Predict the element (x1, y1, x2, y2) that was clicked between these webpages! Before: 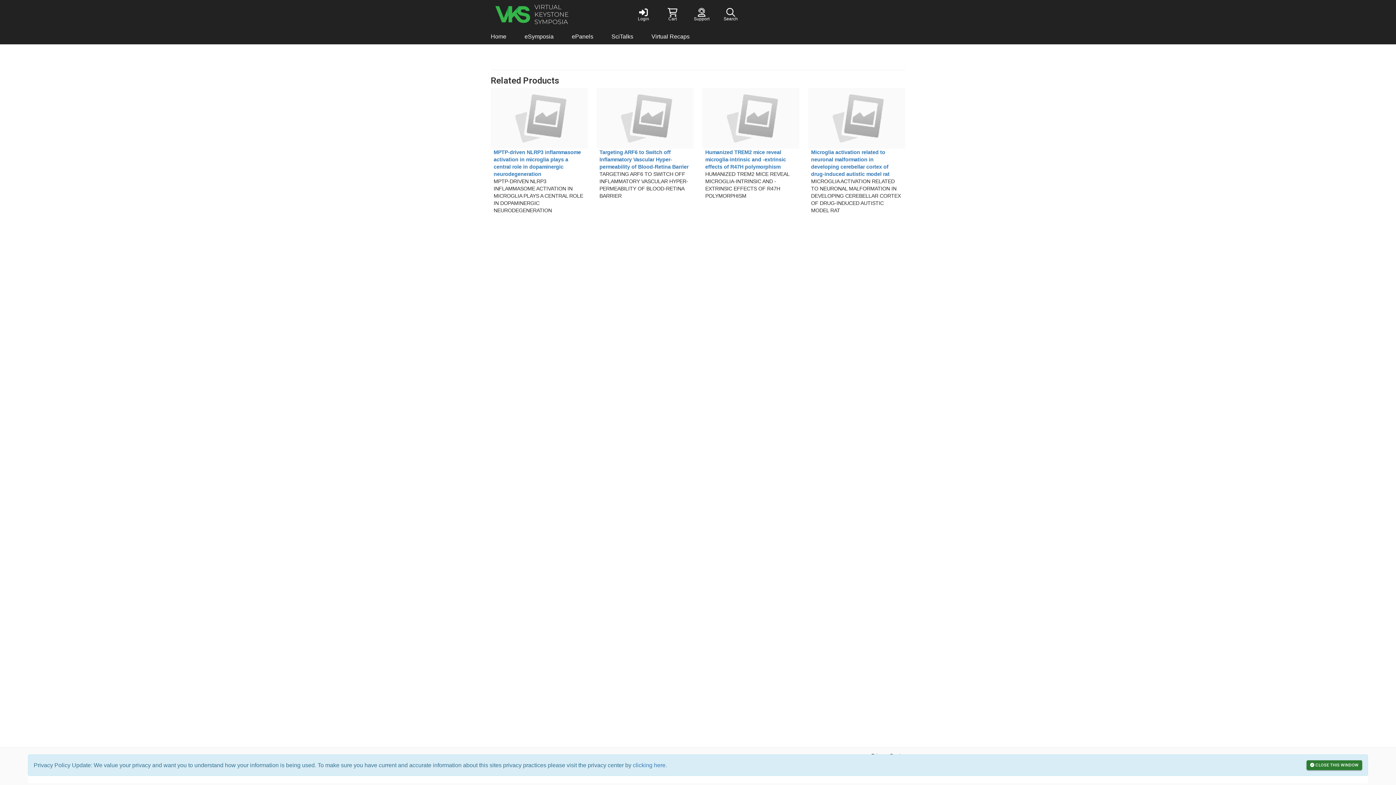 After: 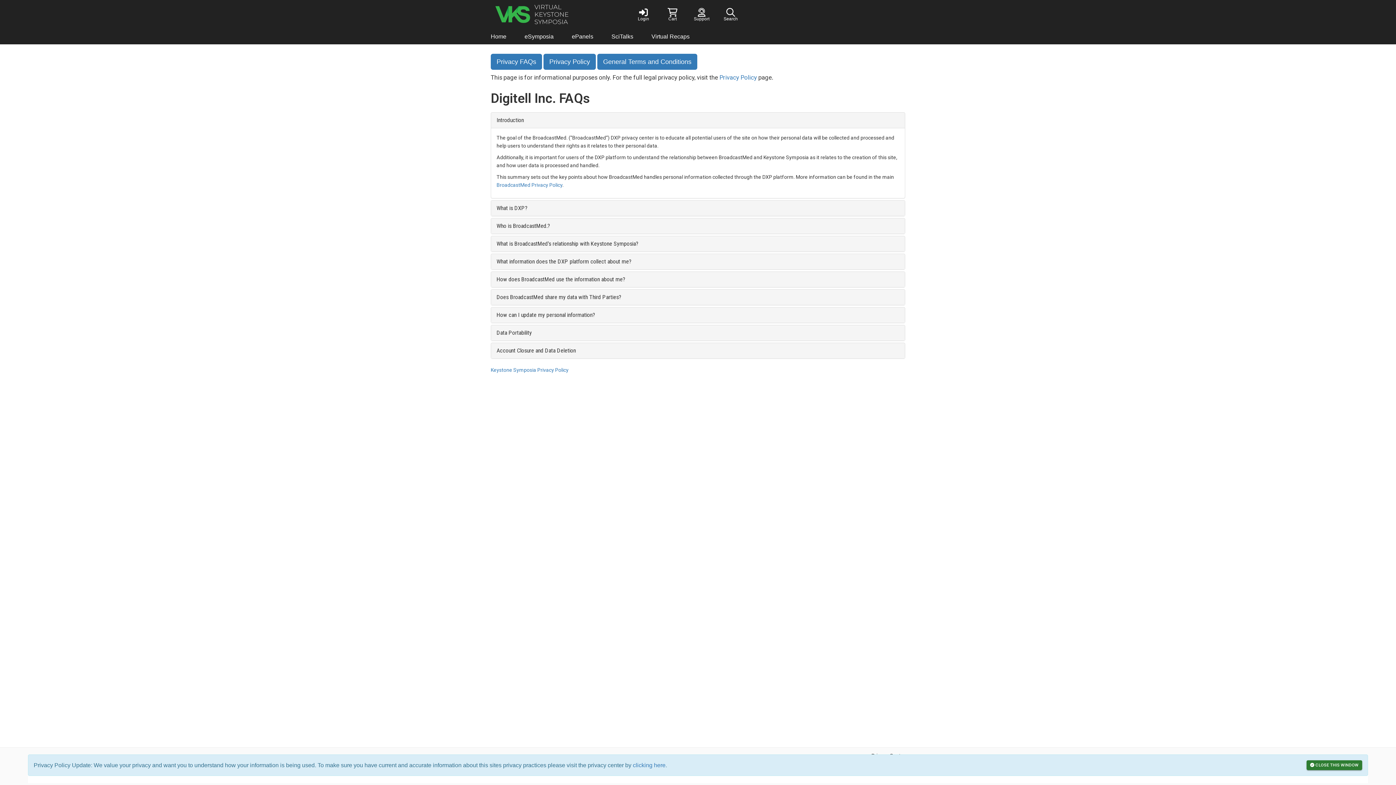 Action: label: clicking here bbox: (633, 762, 665, 768)